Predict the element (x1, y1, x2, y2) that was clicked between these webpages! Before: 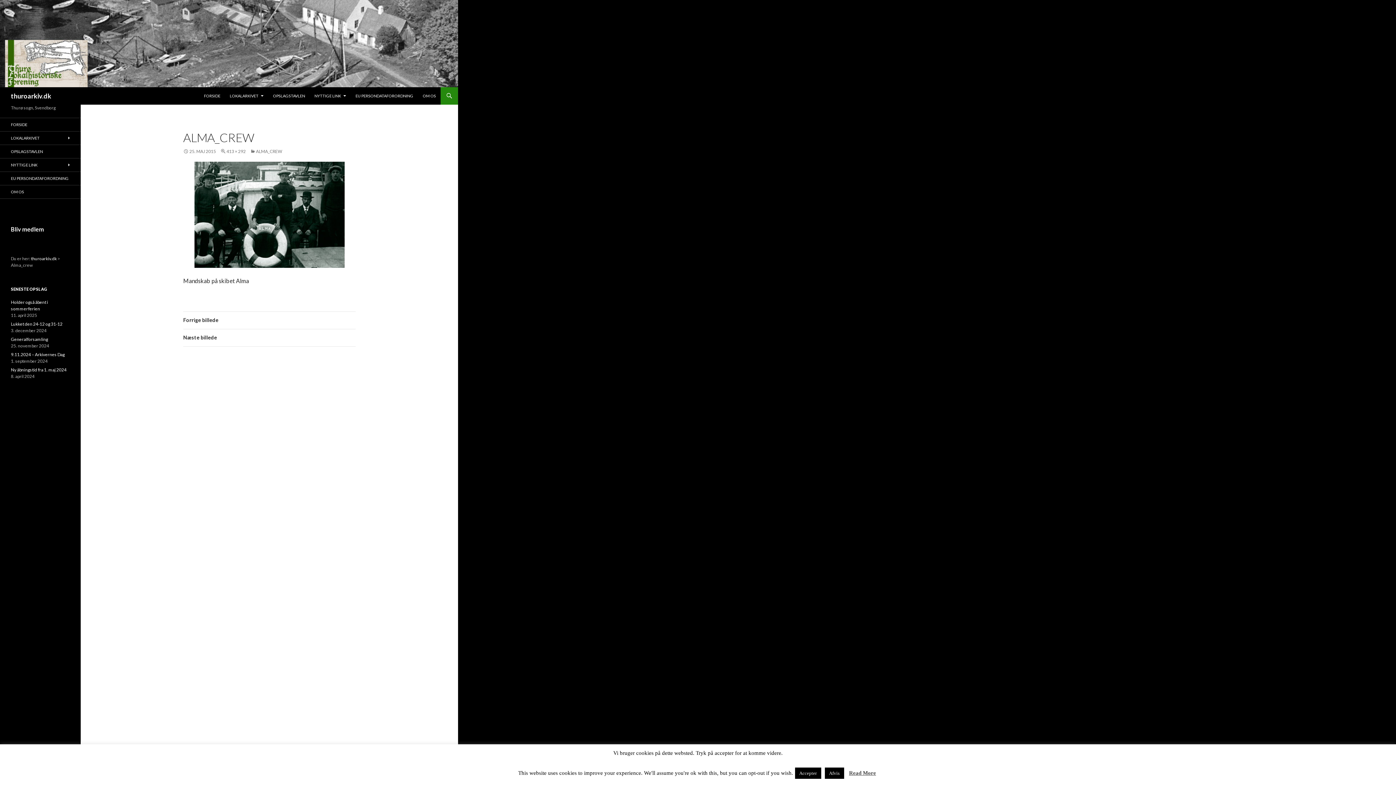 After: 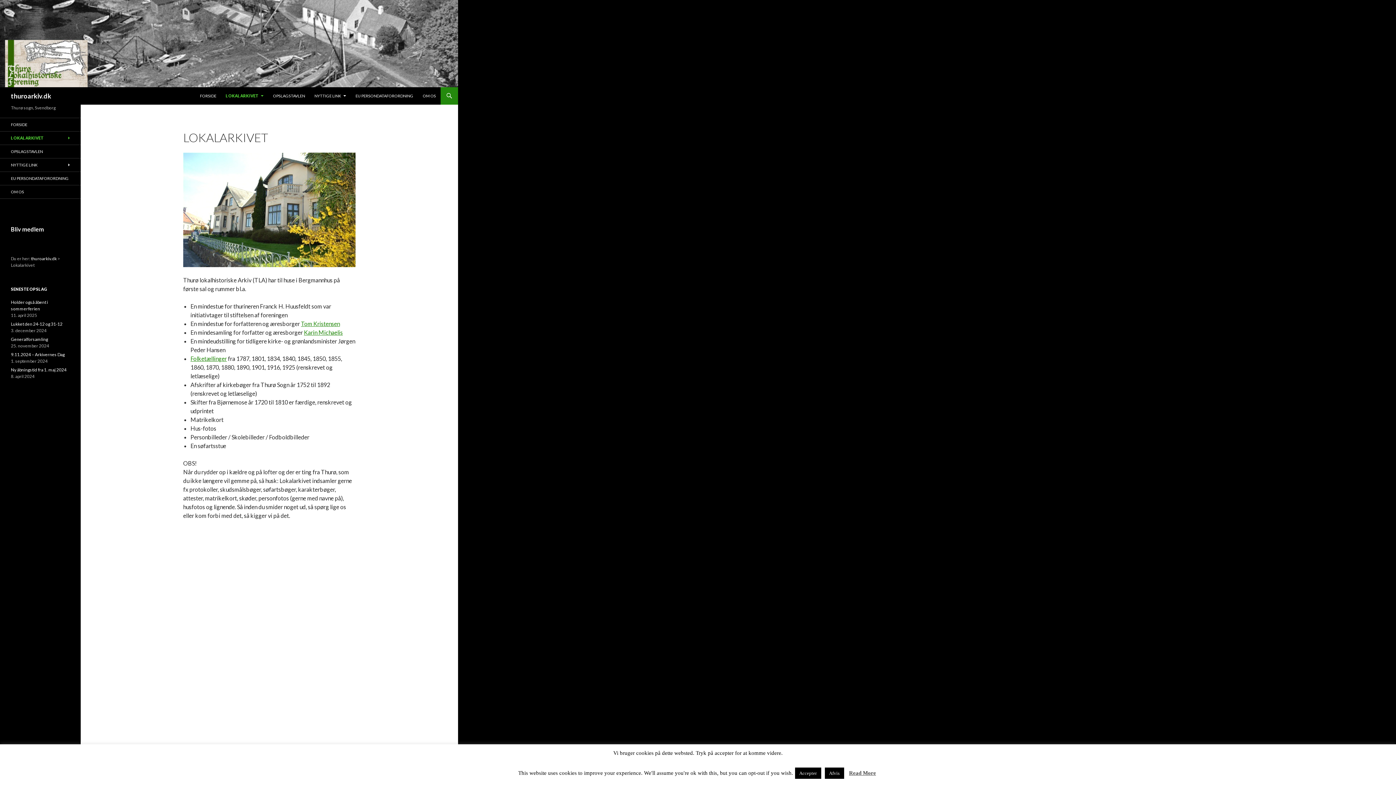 Action: label: LOKALARKIVET bbox: (0, 131, 80, 144)